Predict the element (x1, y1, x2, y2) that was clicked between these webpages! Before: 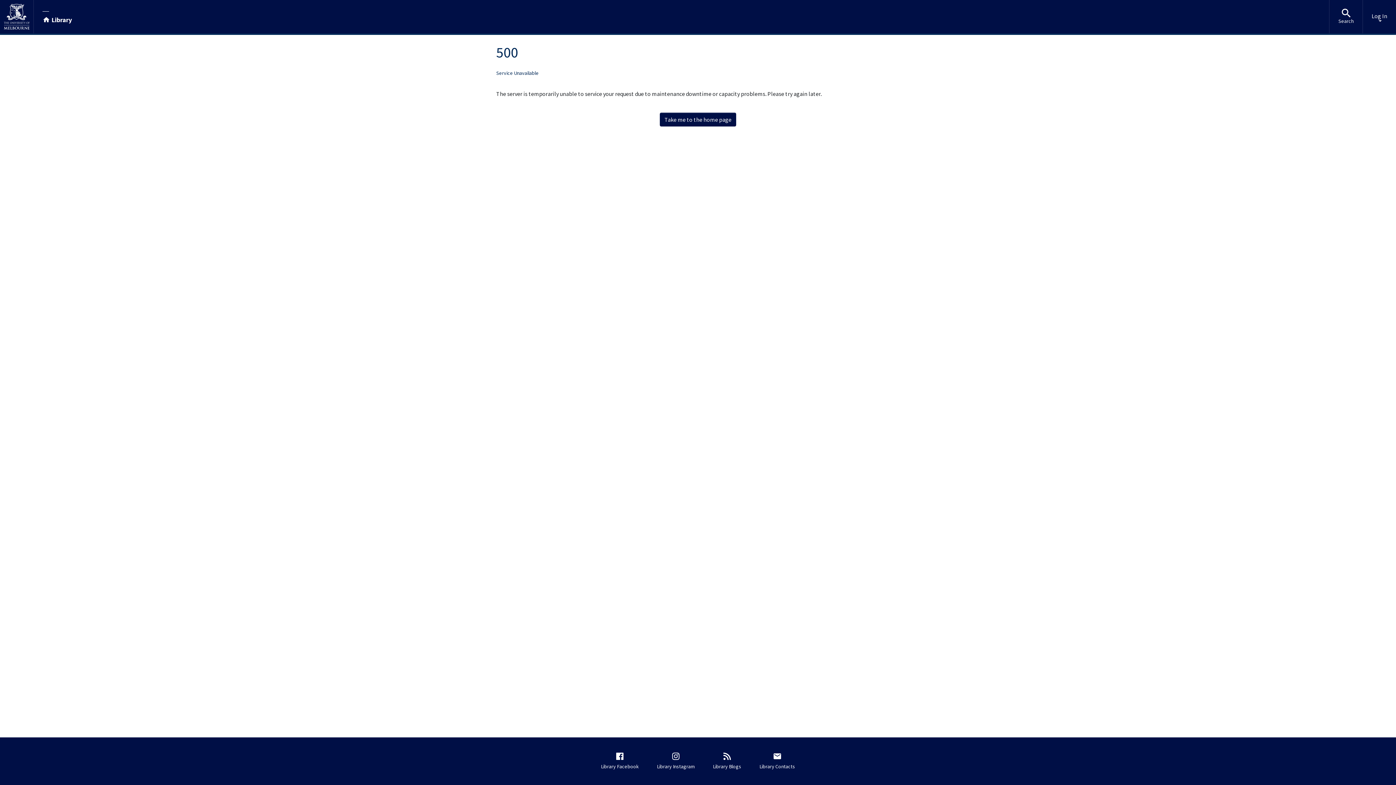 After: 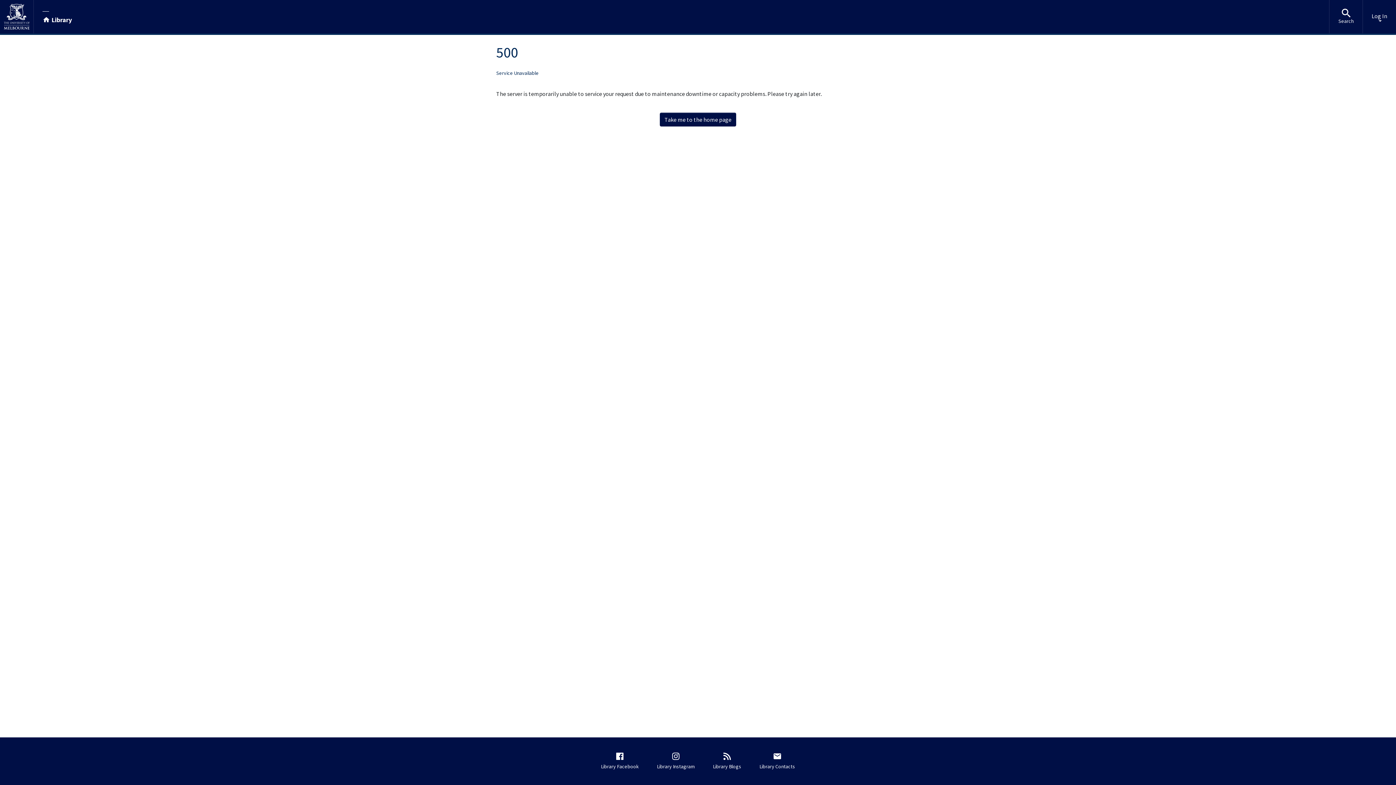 Action: label: Take me to the home page bbox: (659, 112, 736, 126)